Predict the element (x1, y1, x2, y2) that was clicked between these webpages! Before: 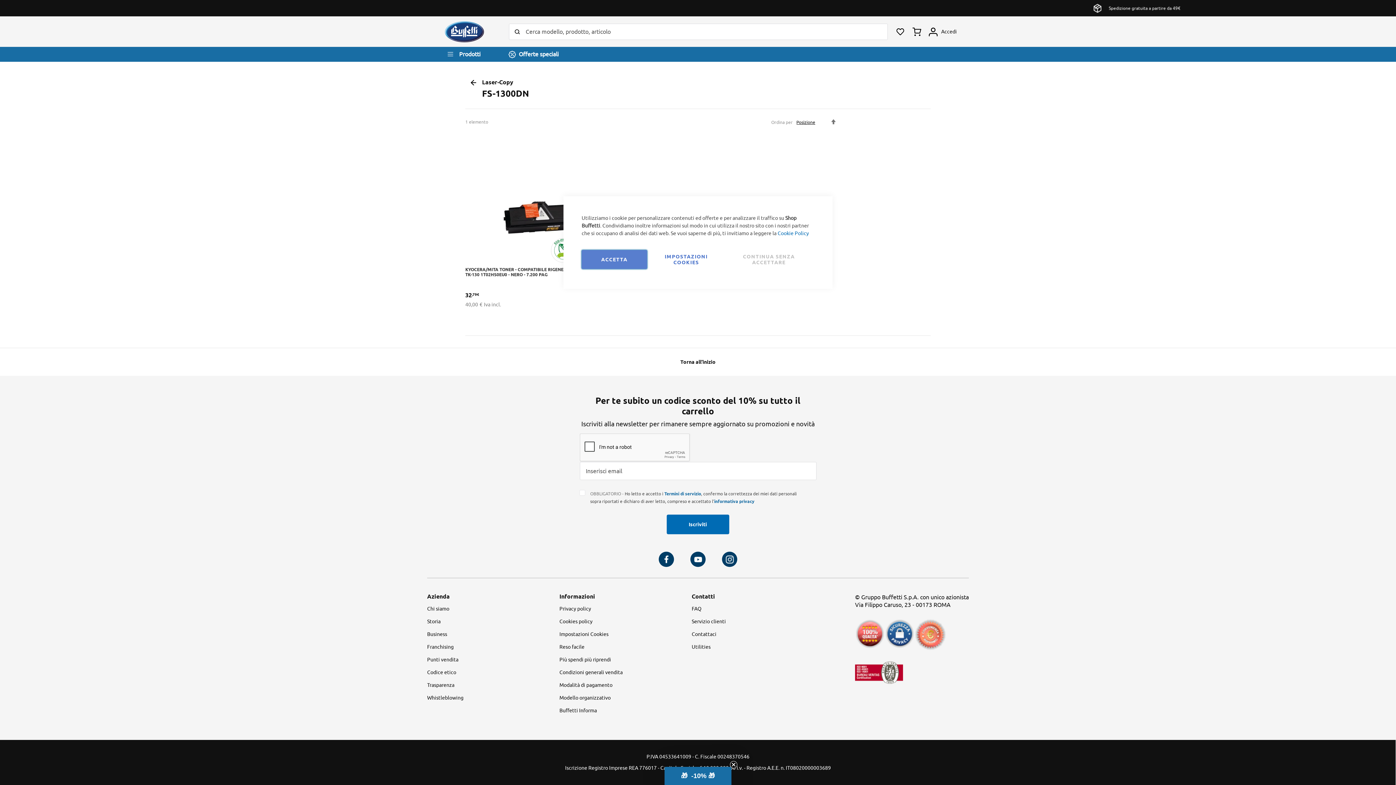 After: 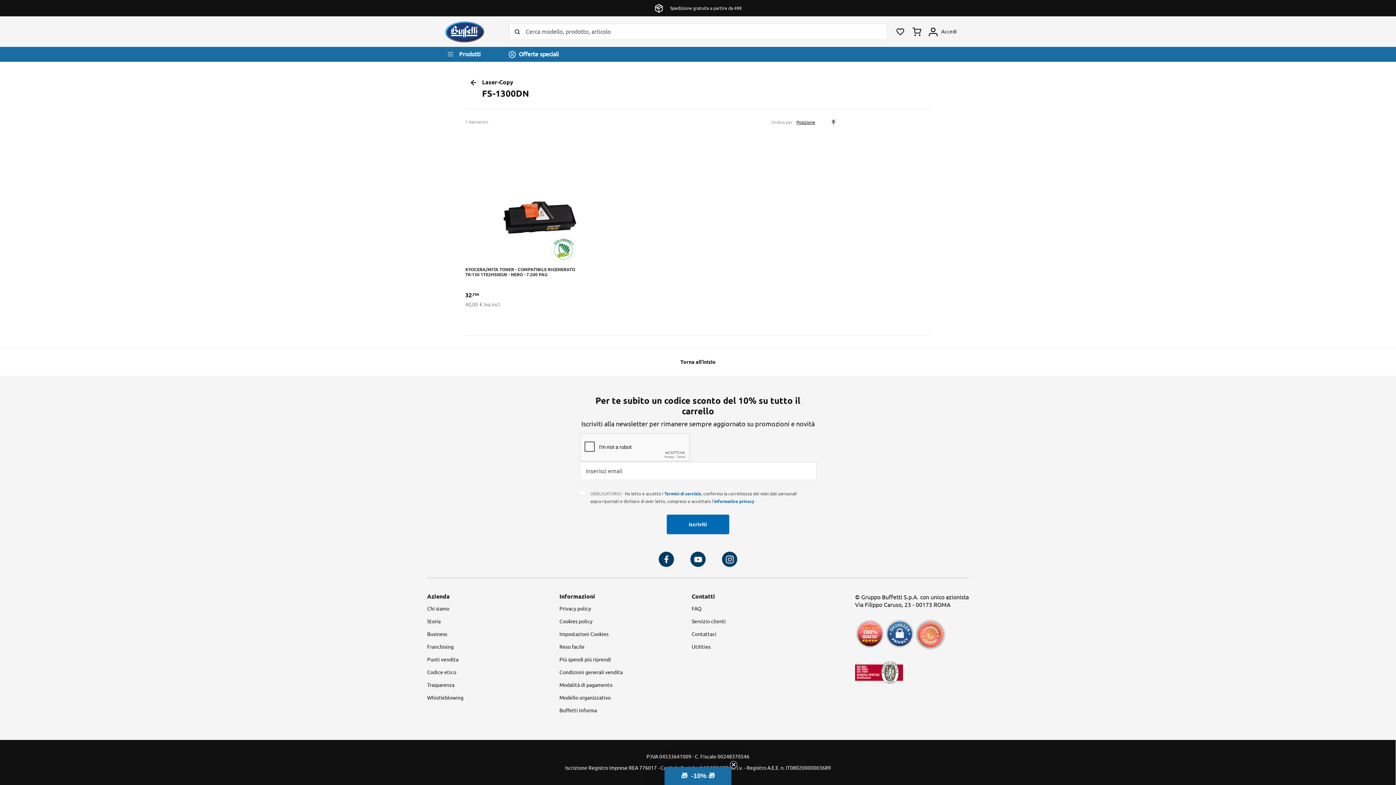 Action: bbox: (725, 250, 812, 269) label: CONTINUA SENZA ACCETTARE